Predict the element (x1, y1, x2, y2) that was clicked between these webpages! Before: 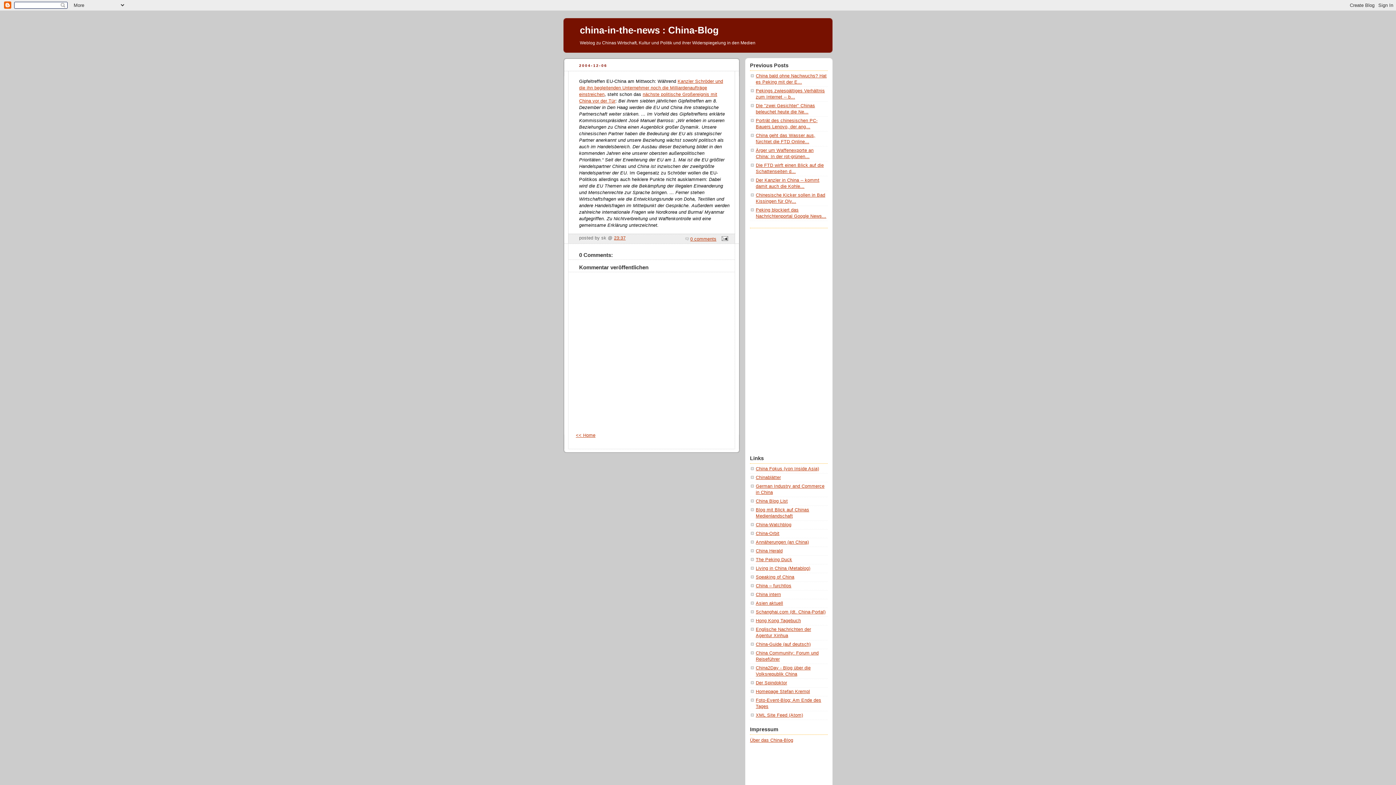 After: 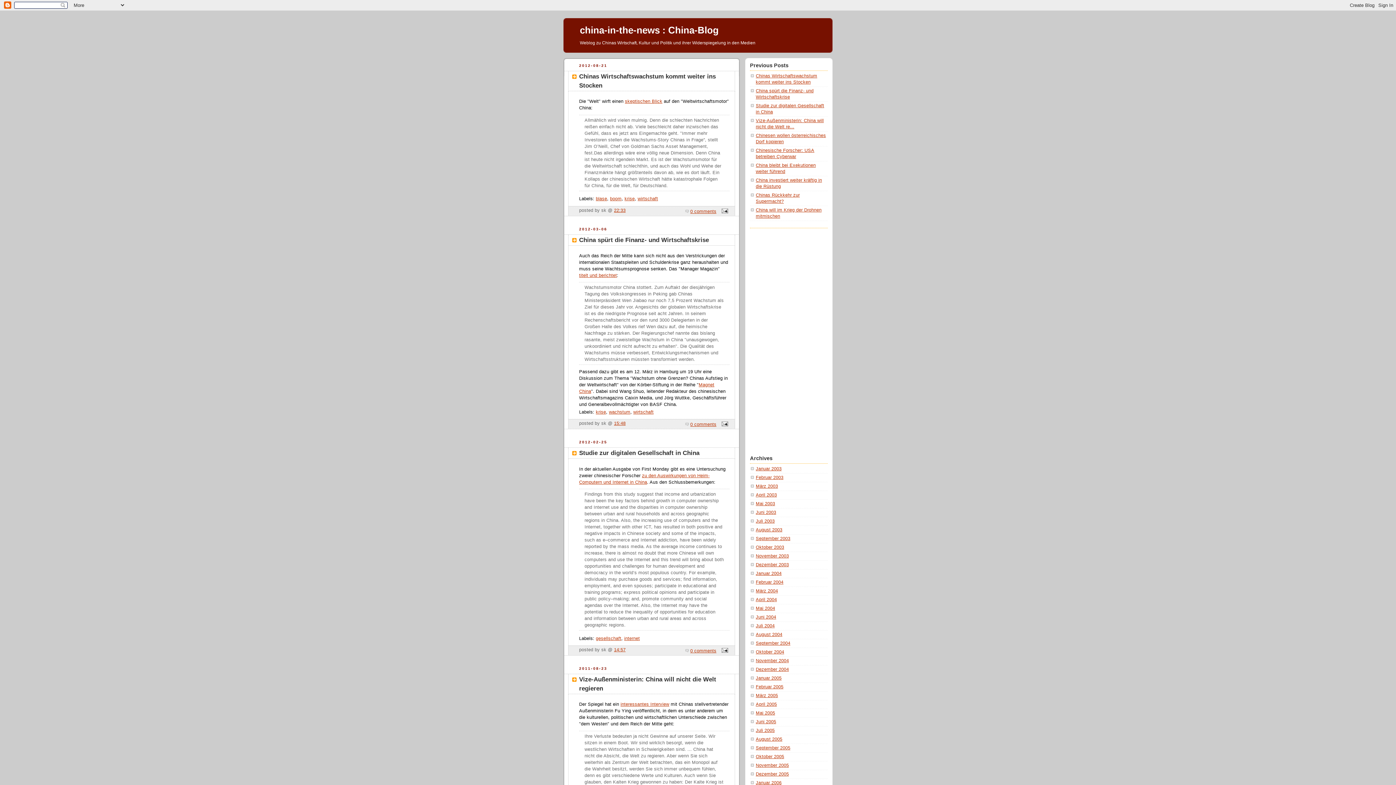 Action: label: << Home bbox: (576, 433, 595, 438)